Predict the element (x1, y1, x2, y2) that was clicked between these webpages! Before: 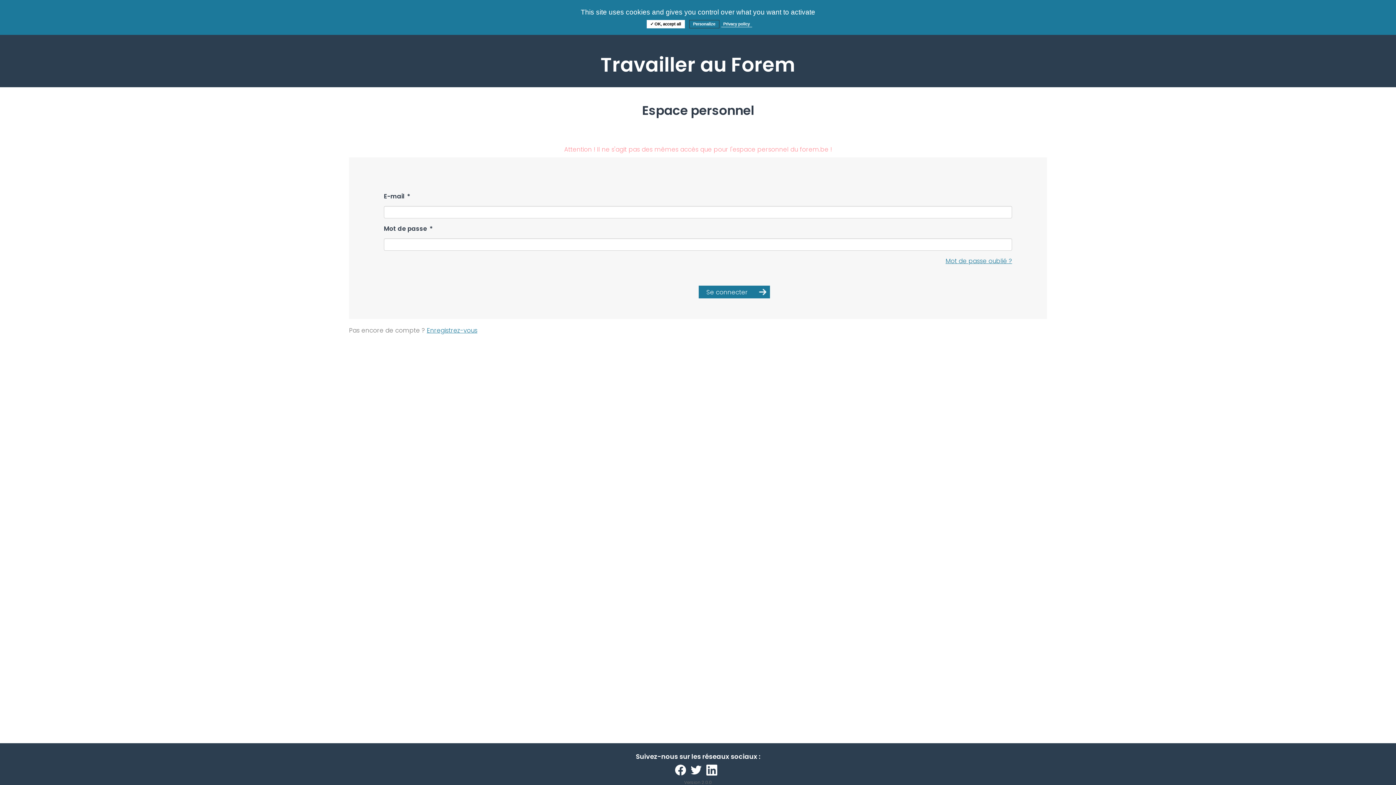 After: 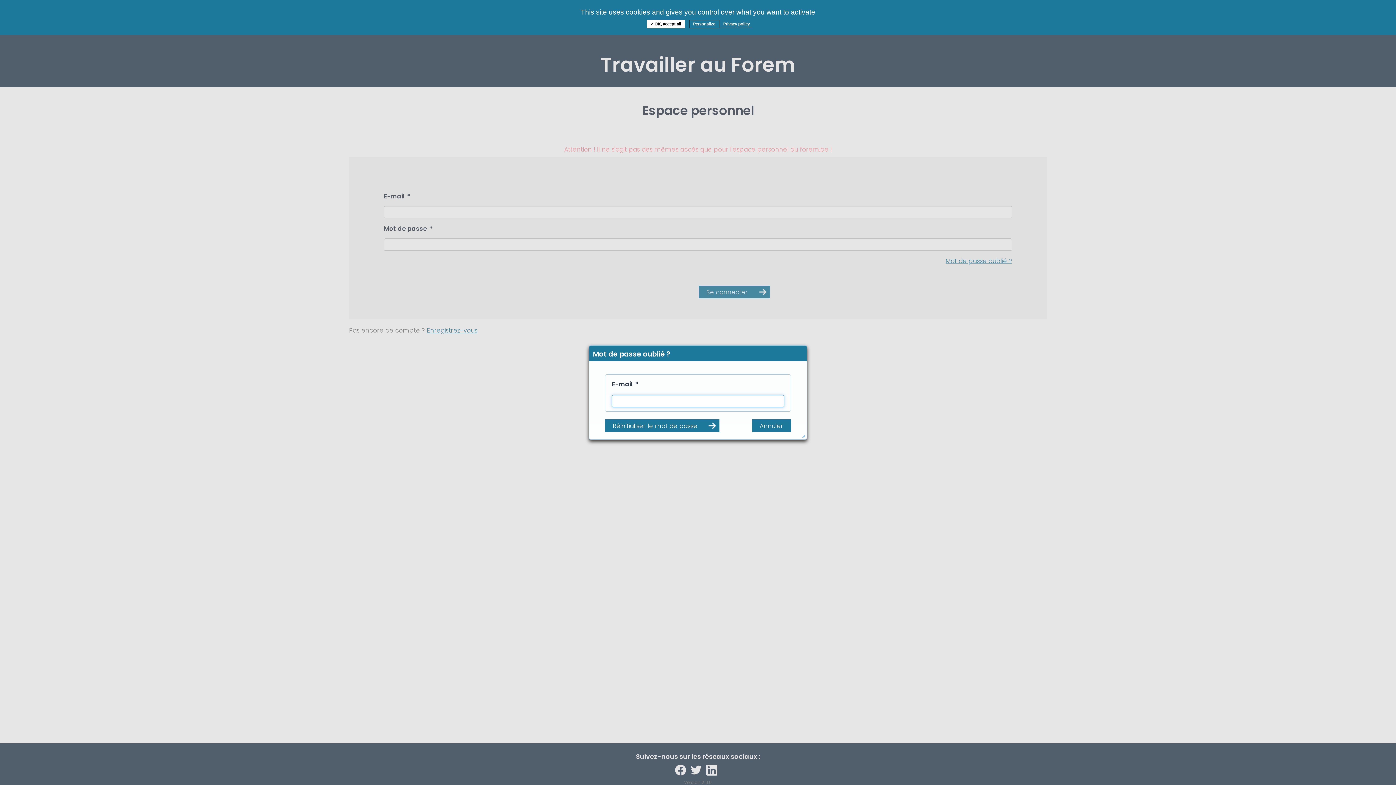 Action: bbox: (945, 256, 1012, 265) label: Mot de passe oublié ?